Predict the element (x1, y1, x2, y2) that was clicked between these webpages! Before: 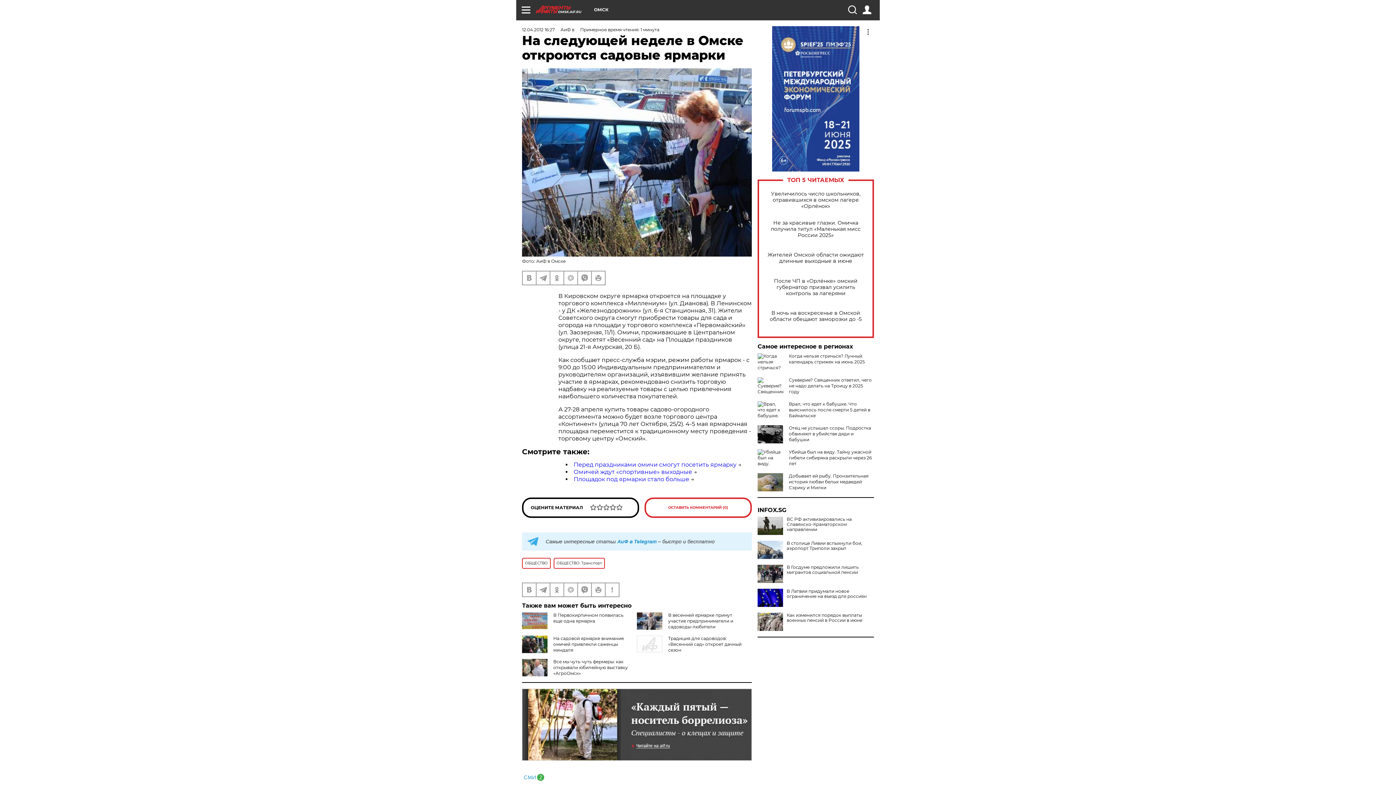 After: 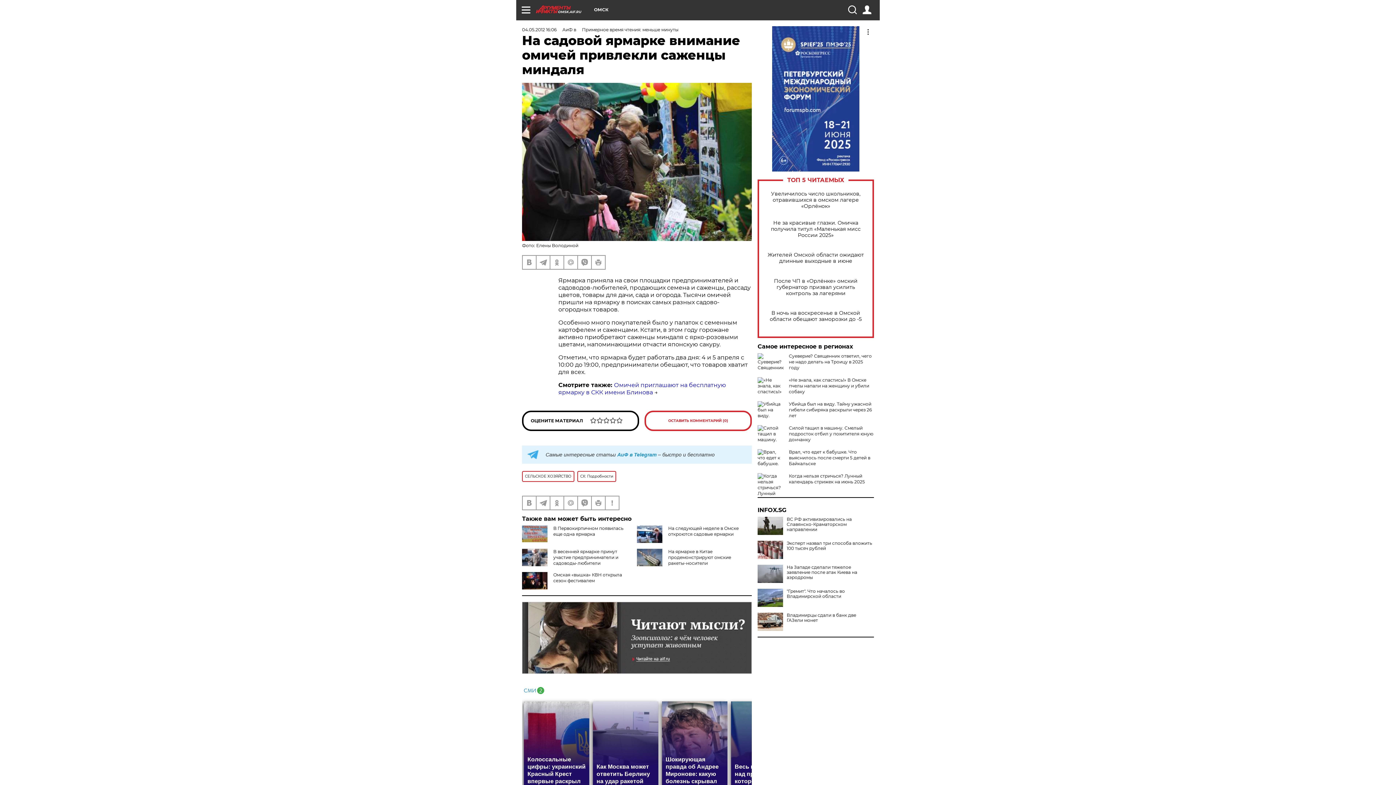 Action: bbox: (553, 636, 624, 653) label: На садовой ярмарке внимание омичей привлекли саженцы миндаля